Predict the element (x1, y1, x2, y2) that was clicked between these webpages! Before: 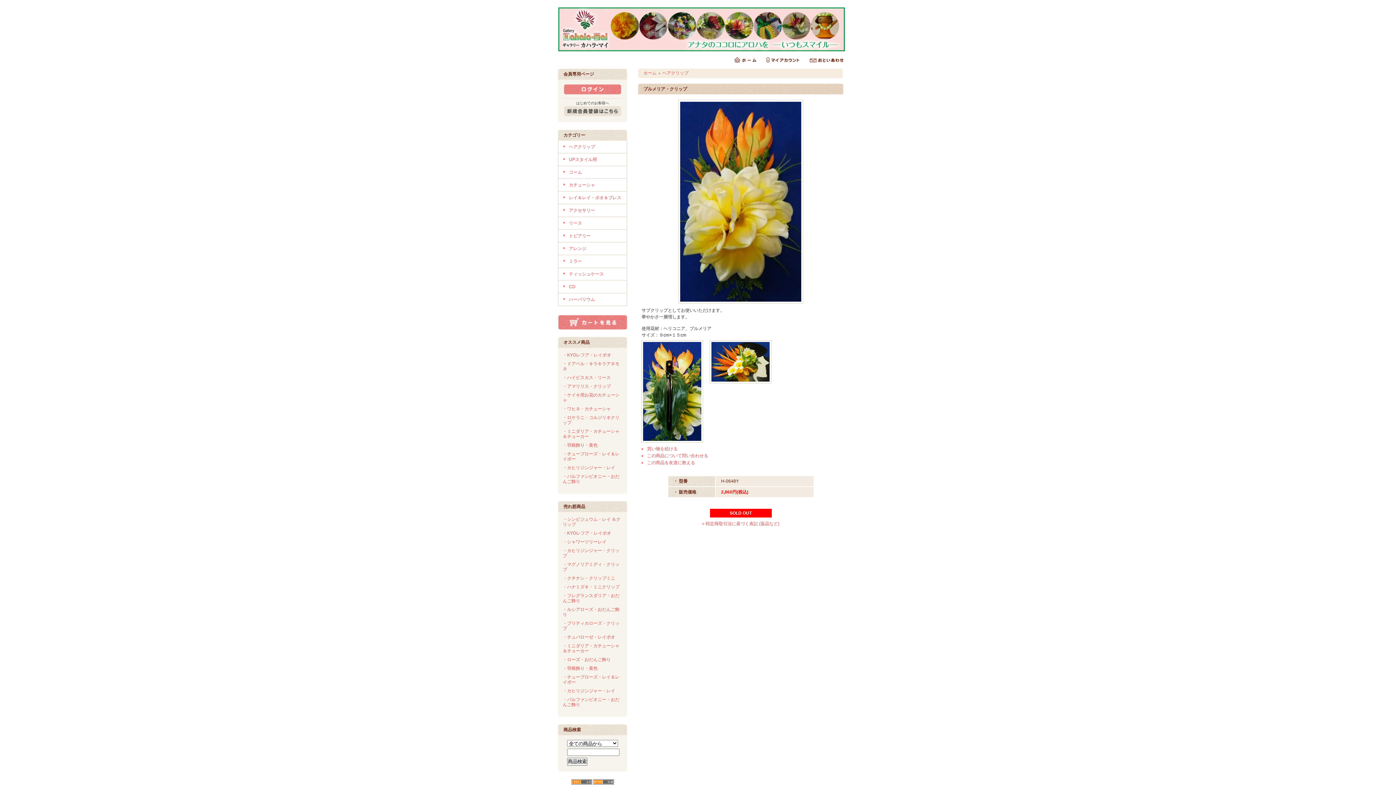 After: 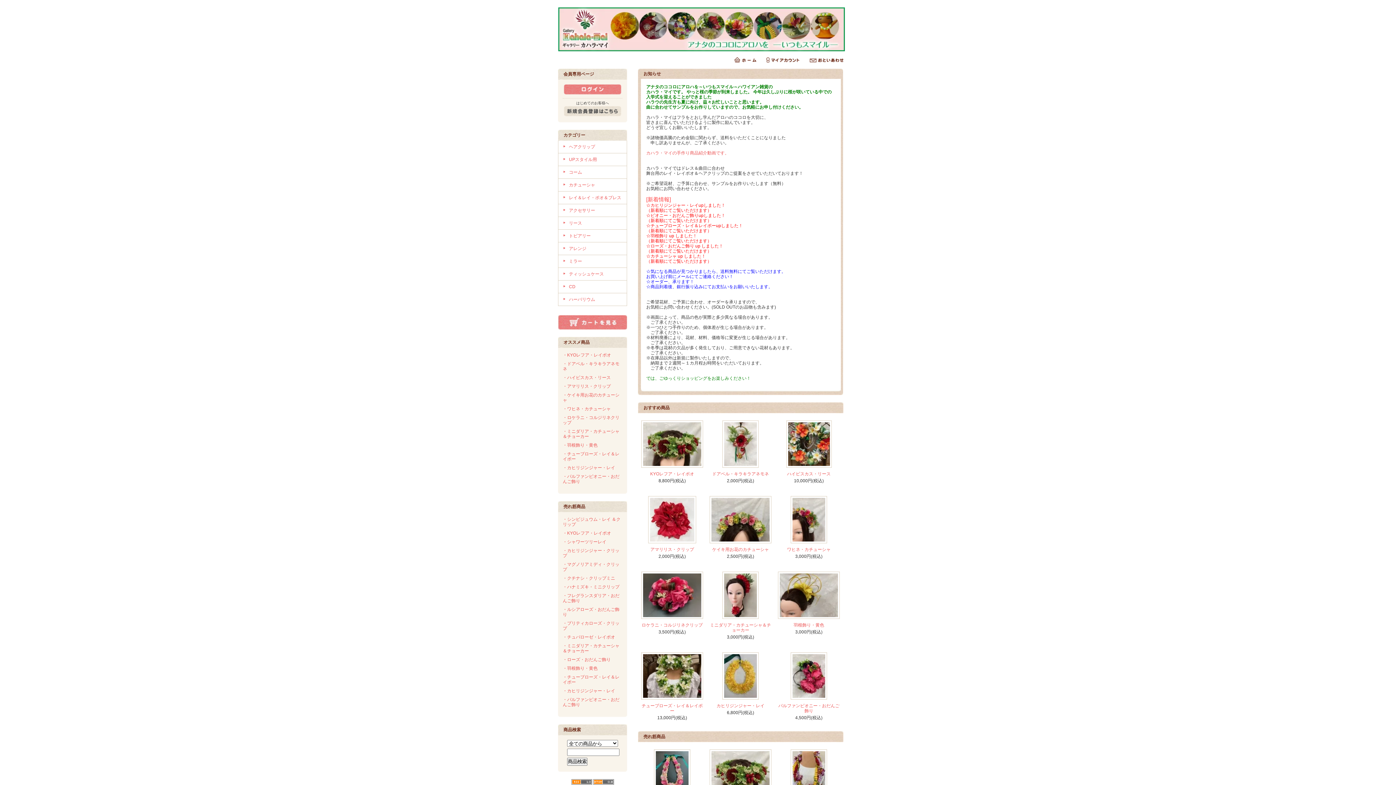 Action: bbox: (734, 57, 756, 62)